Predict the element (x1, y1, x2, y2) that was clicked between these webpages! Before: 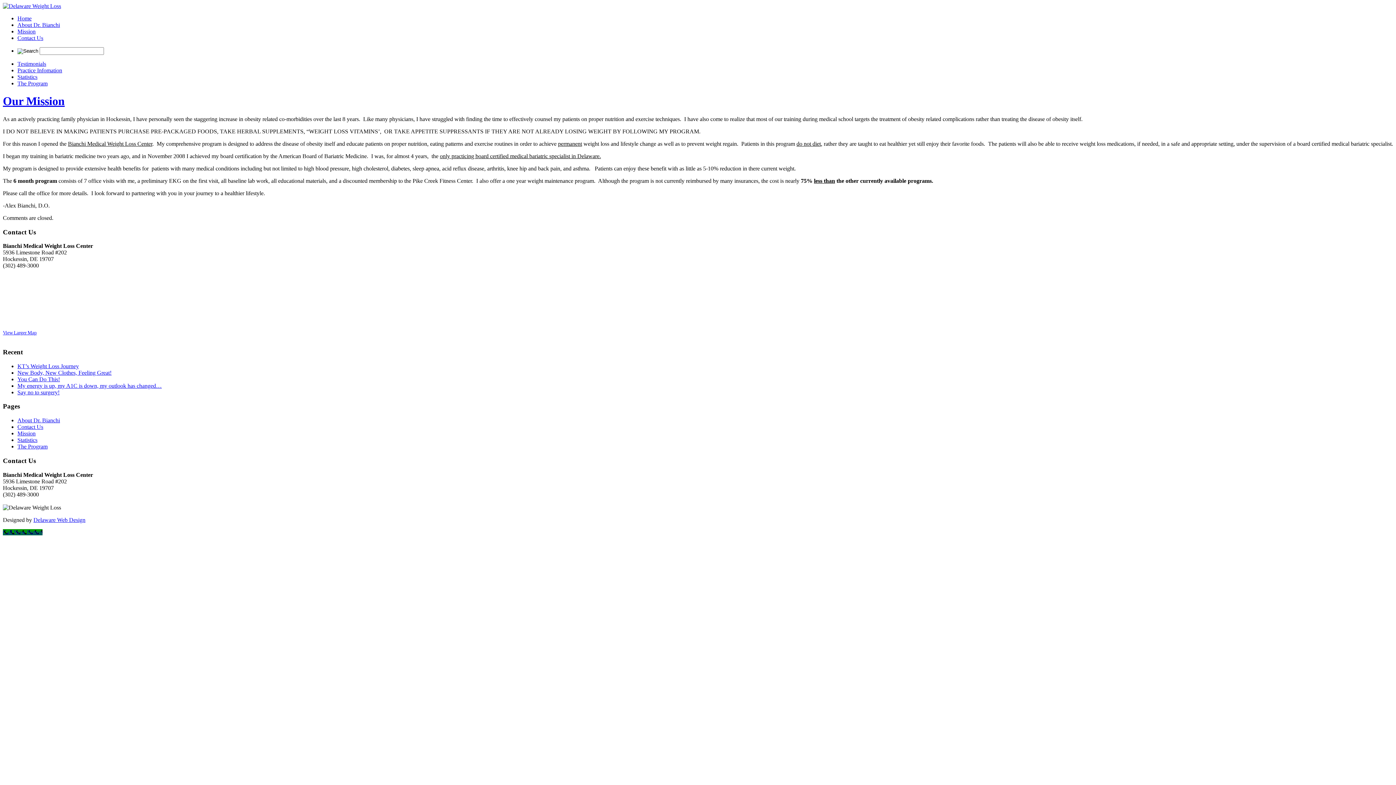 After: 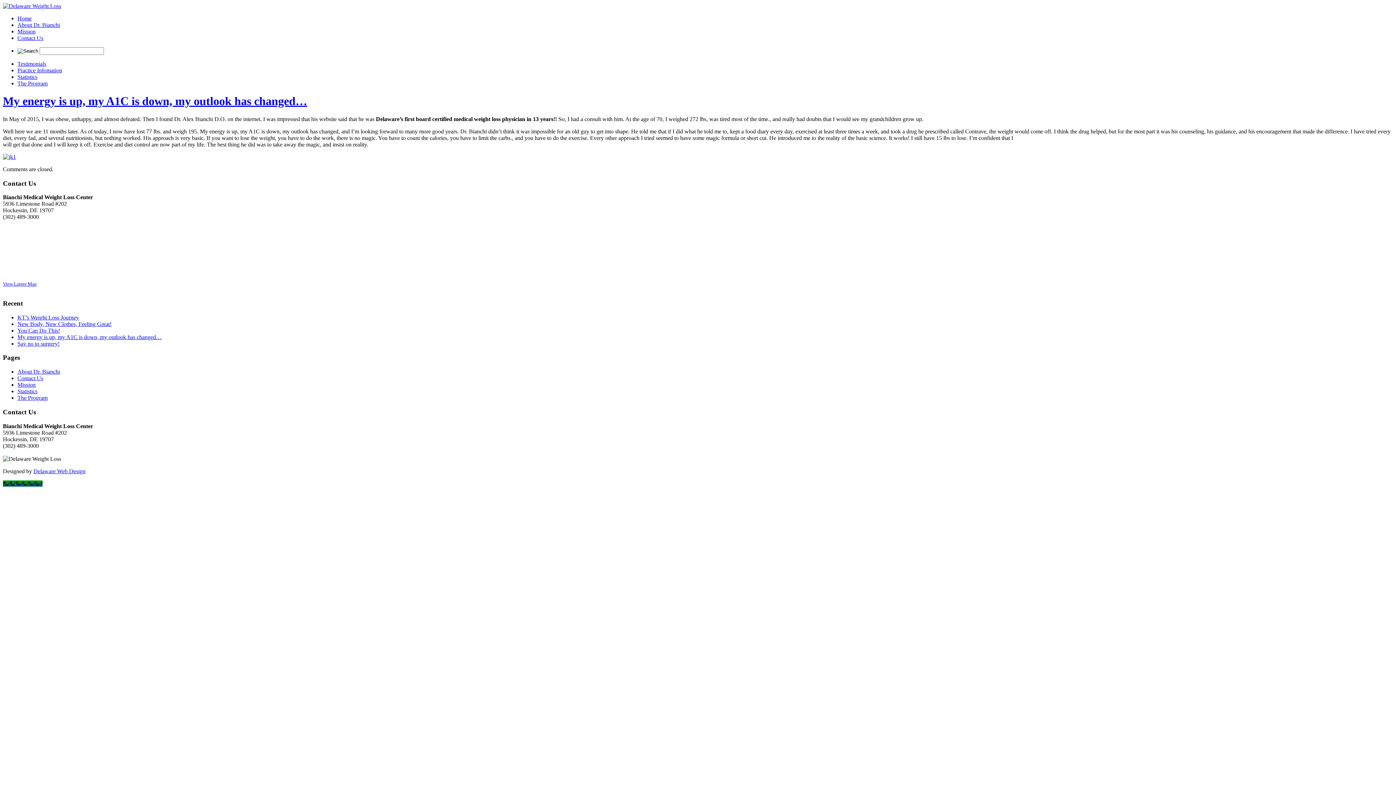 Action: bbox: (17, 382, 161, 389) label: My energy is up, my A1C is down, my outlook has changed…